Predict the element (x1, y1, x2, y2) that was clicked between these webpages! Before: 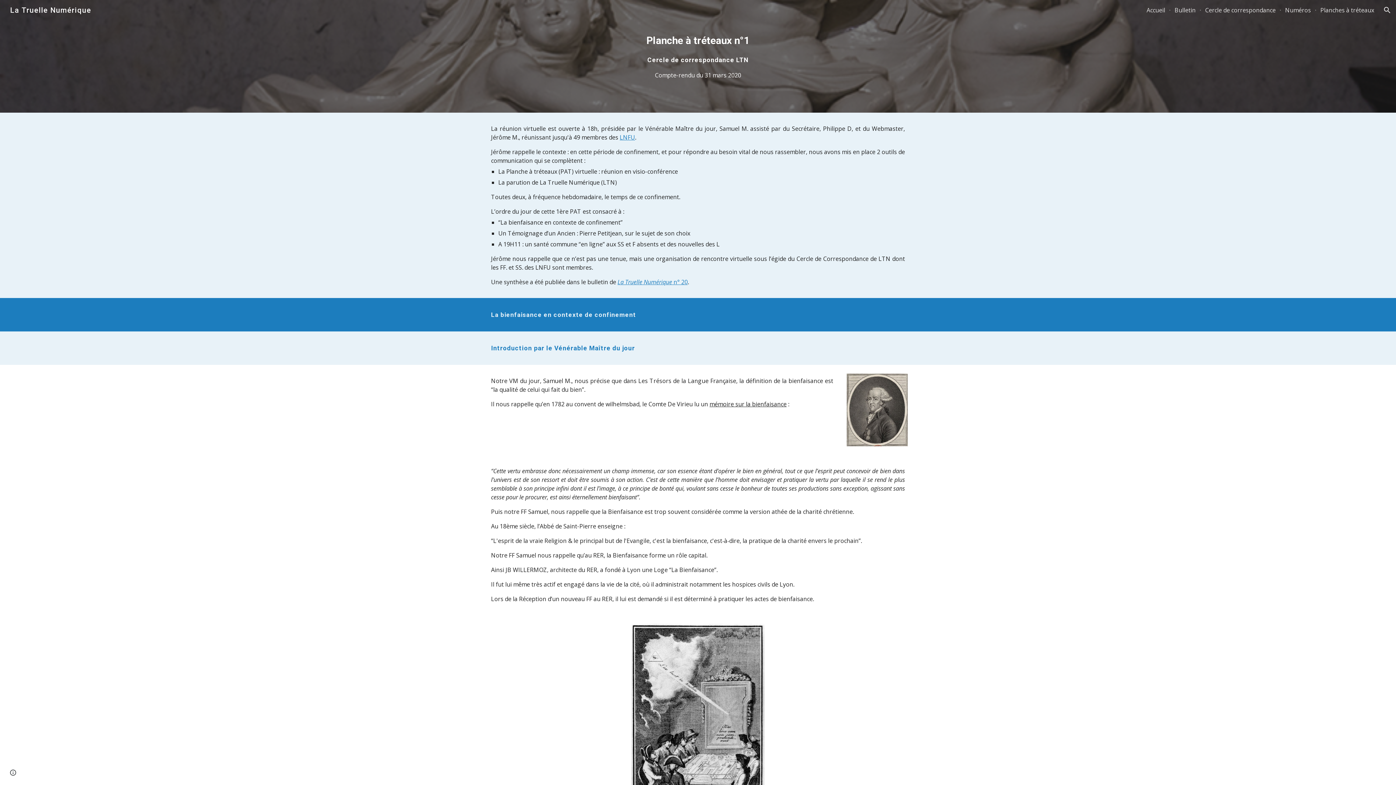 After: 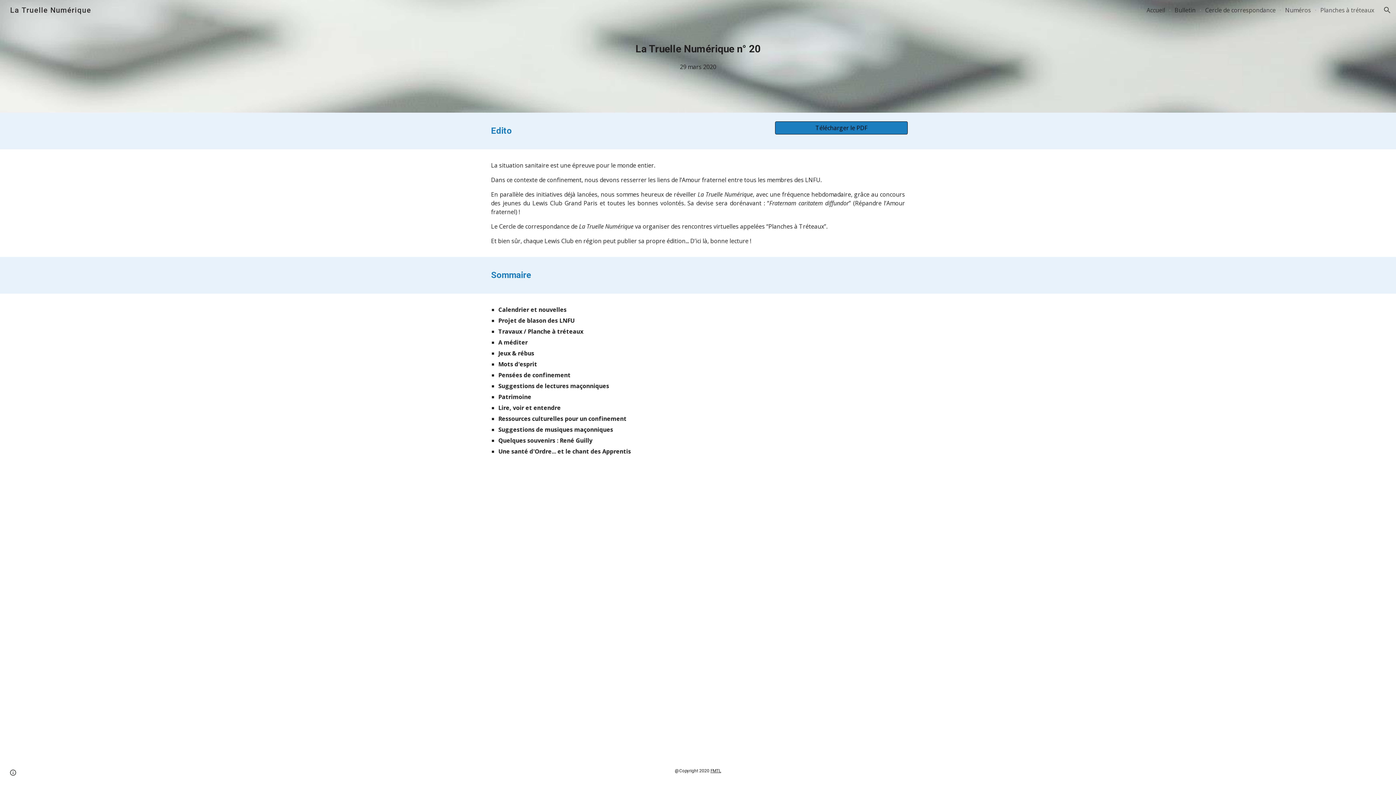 Action: label: La Truelle Numérique bbox: (617, 278, 672, 286)